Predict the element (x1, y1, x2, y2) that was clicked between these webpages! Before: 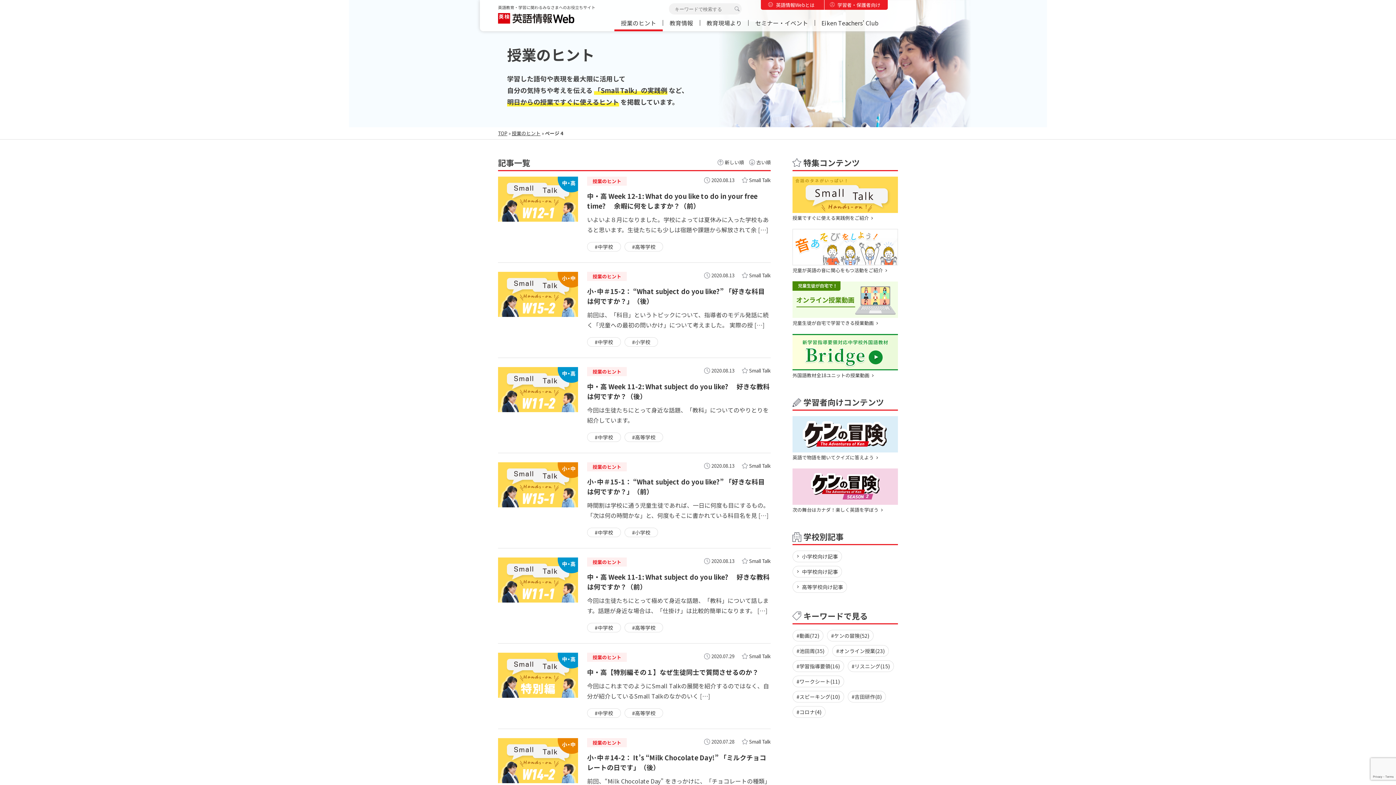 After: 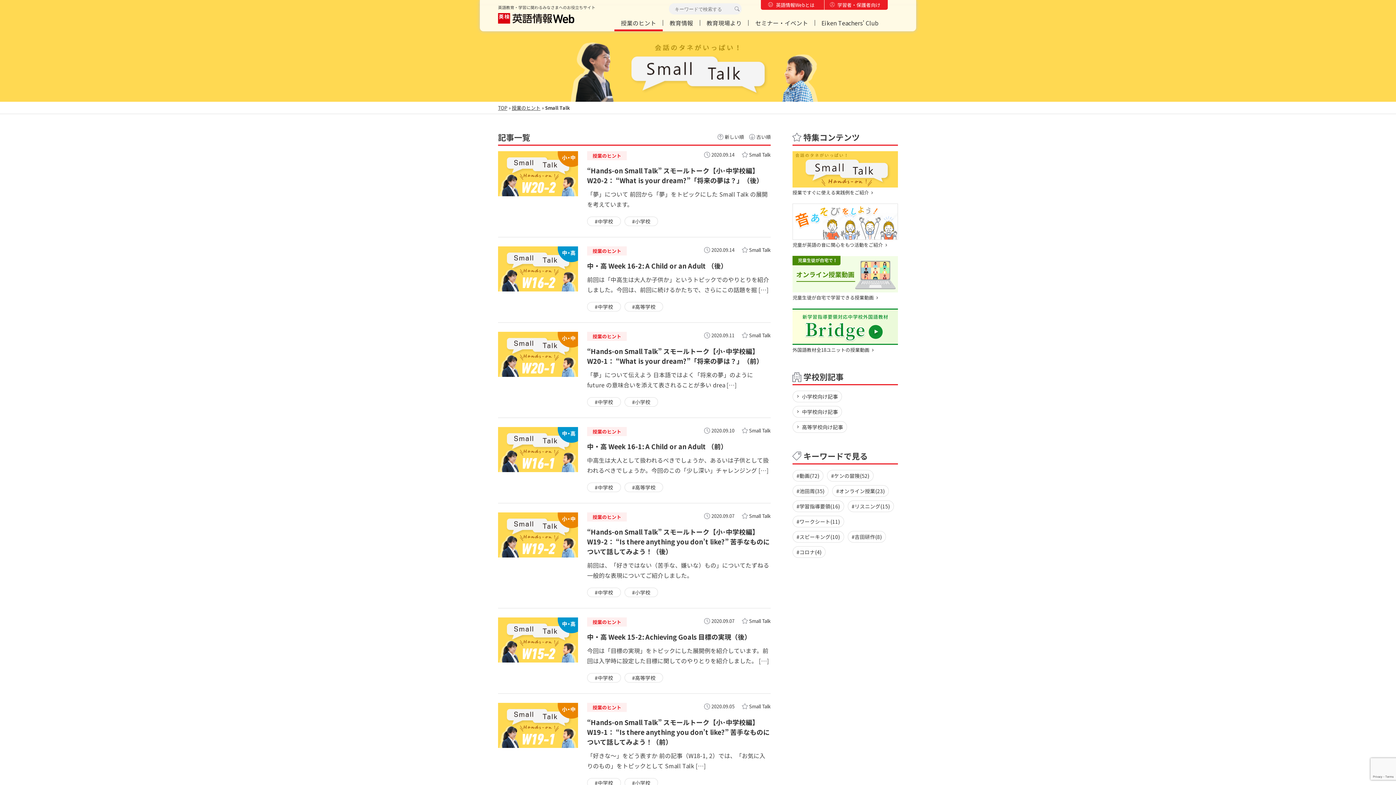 Action: label: Small Talk bbox: (749, 653, 770, 660)